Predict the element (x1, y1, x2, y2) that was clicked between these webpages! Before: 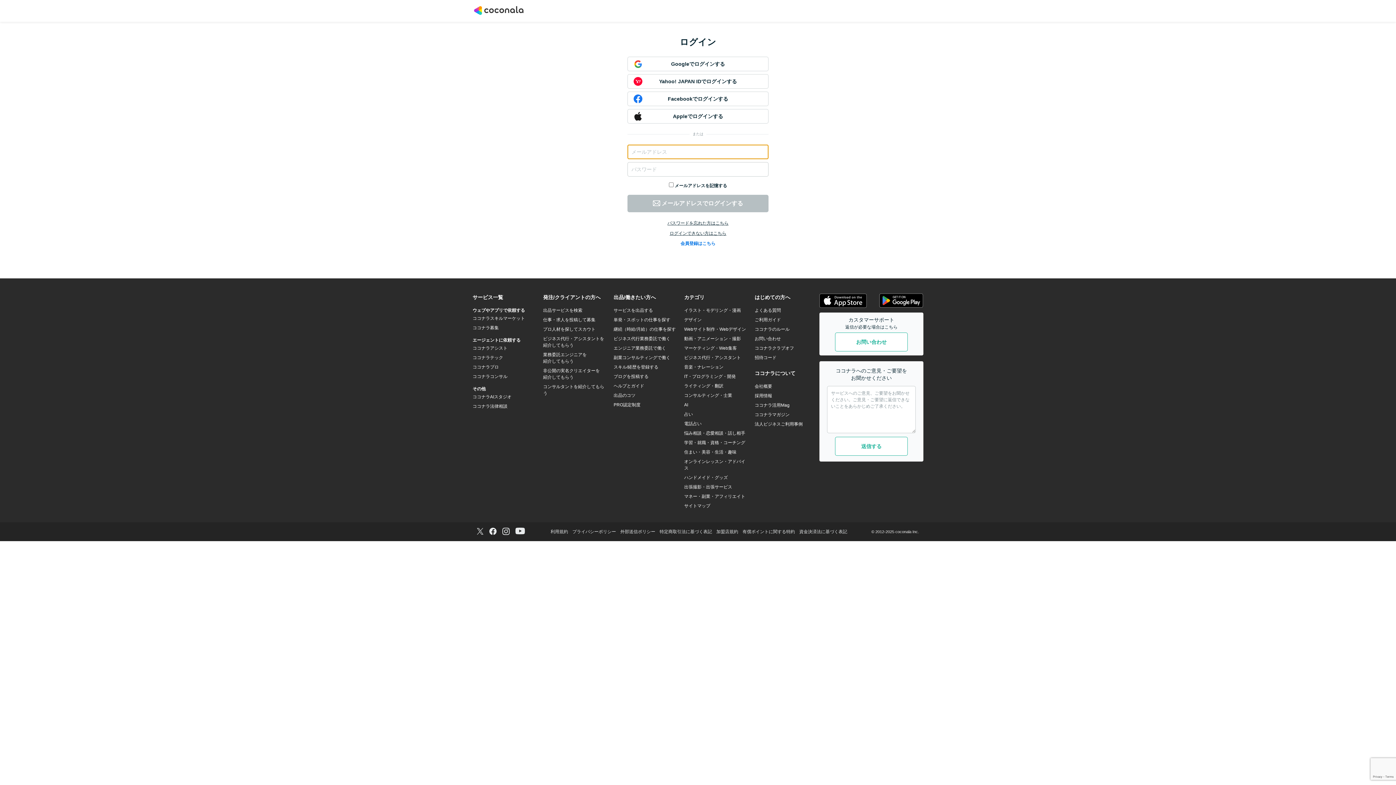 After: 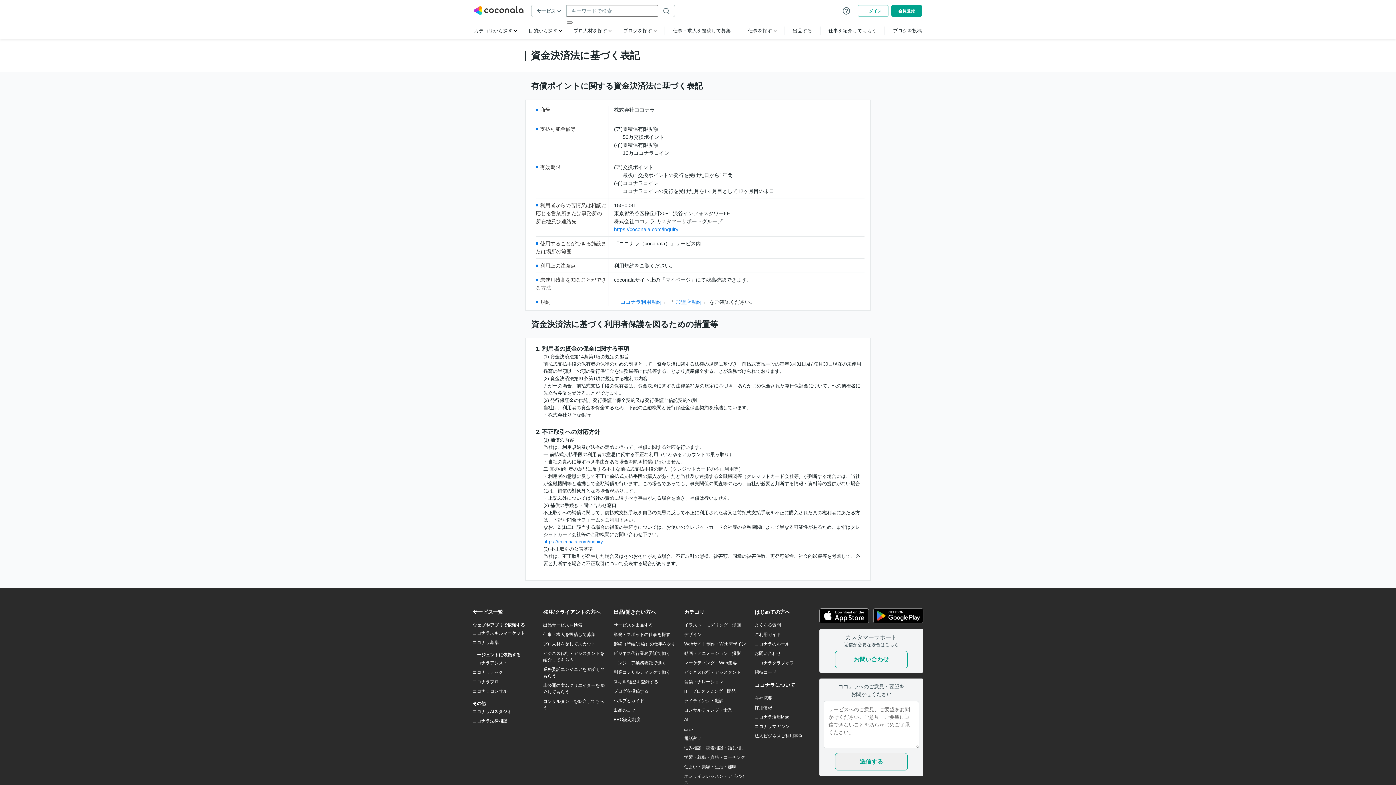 Action: label: 資金決済法に基づく表記 bbox: (799, 529, 847, 534)